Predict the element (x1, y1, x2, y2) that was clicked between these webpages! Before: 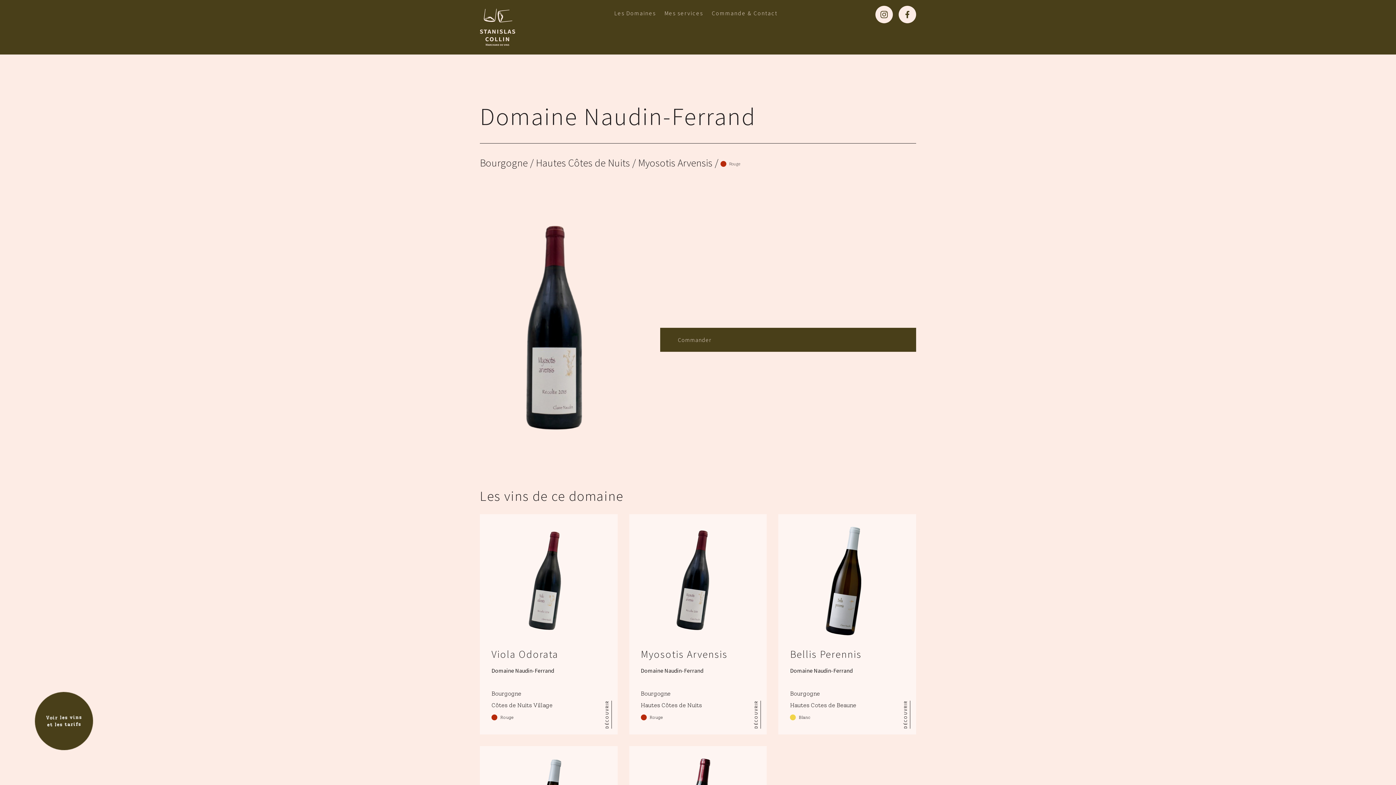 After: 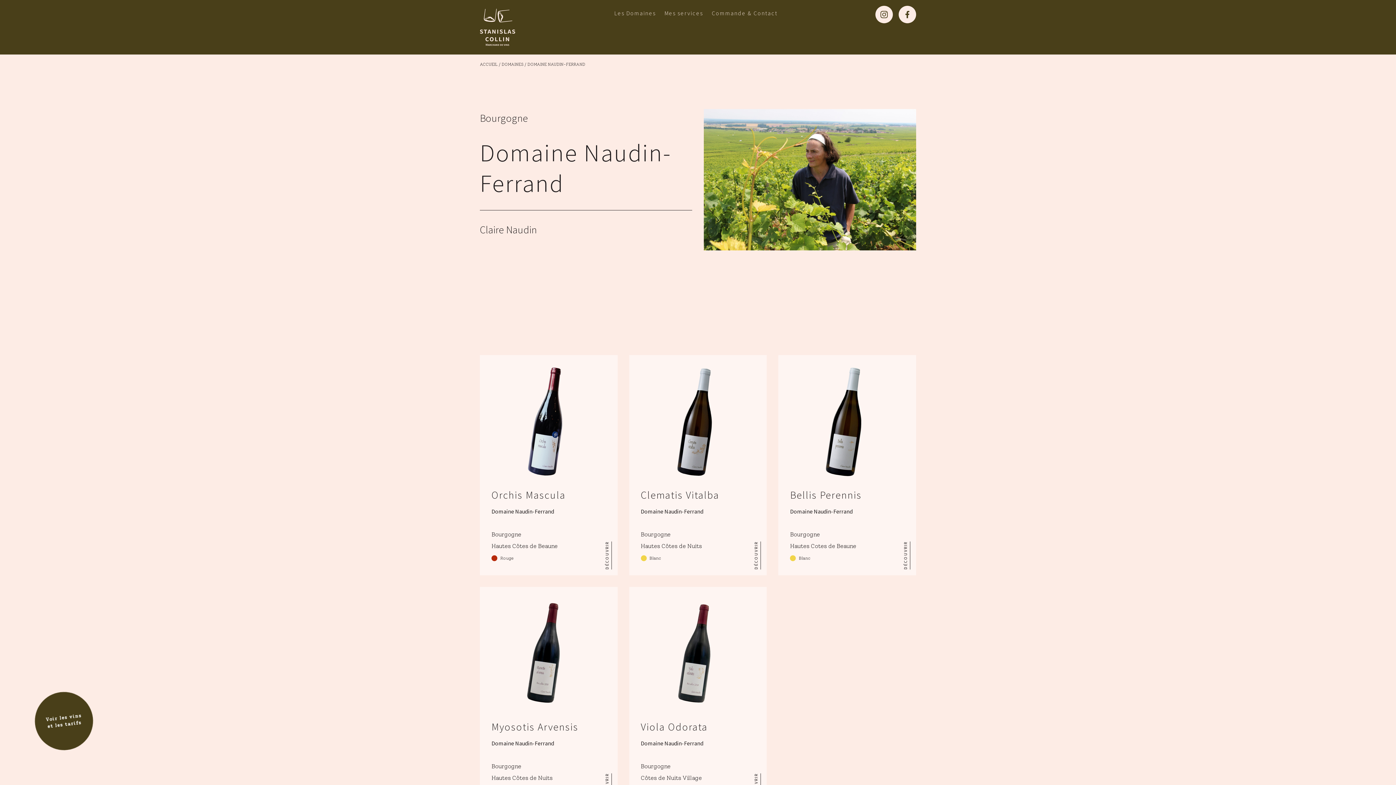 Action: label: Domaine Naudin-Ferrand bbox: (480, 101, 756, 131)